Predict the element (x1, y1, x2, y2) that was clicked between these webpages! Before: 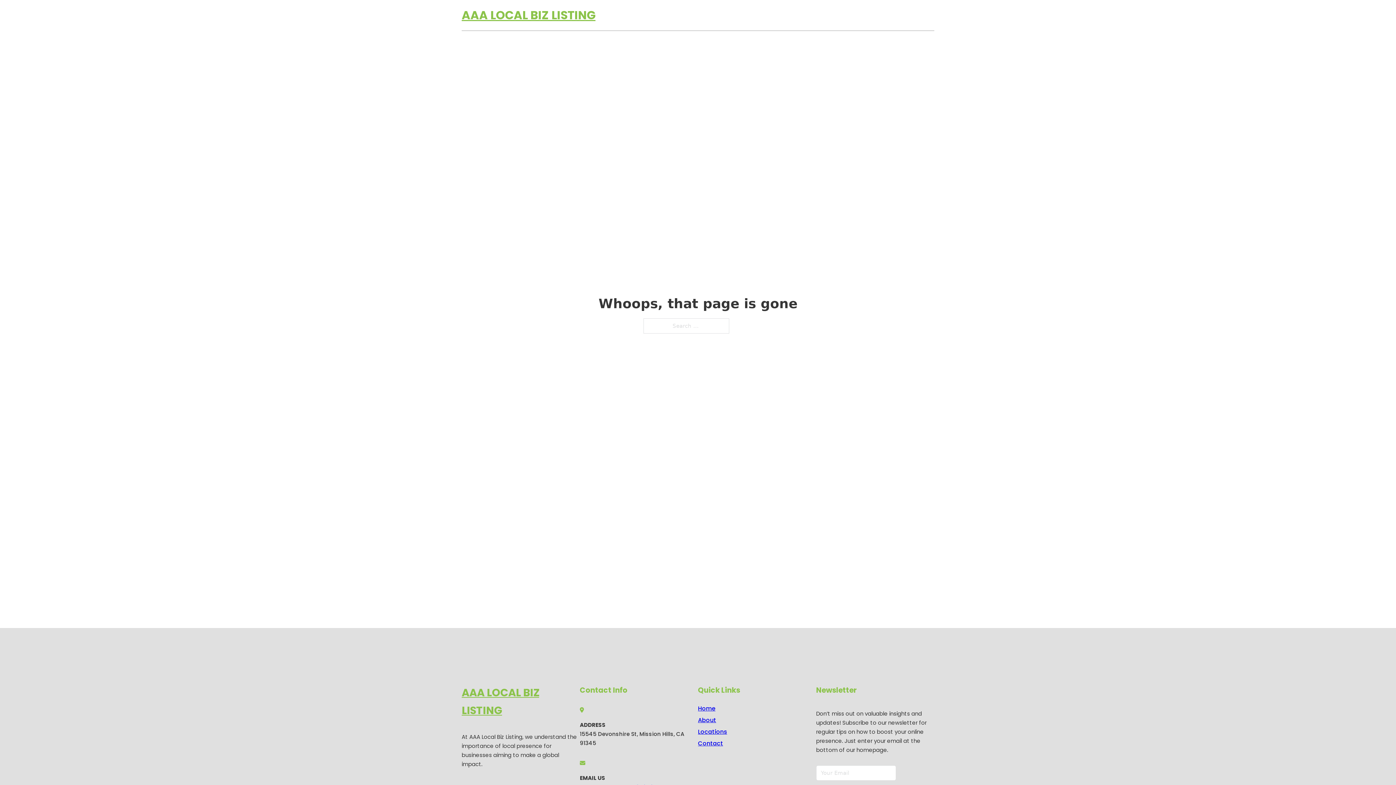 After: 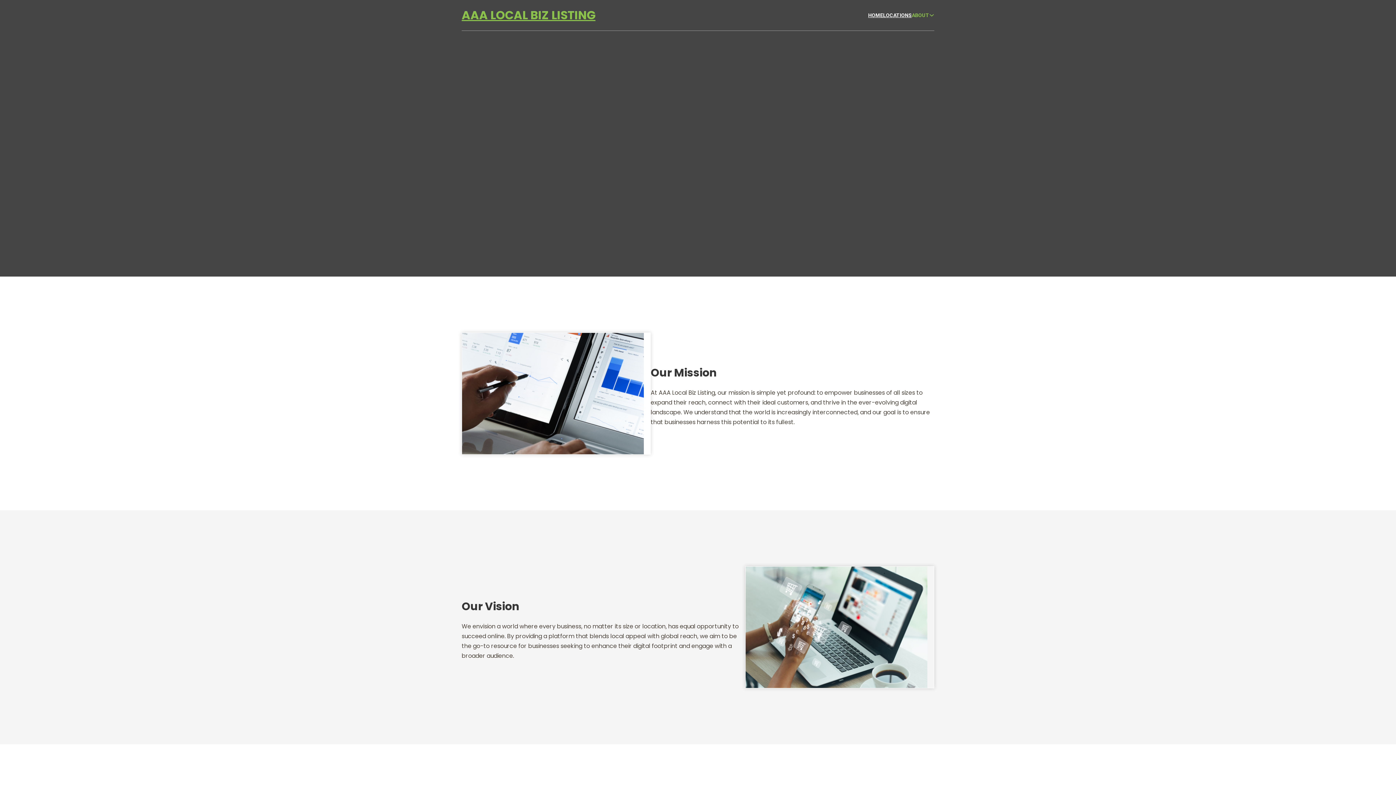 Action: label: About bbox: (698, 715, 716, 725)